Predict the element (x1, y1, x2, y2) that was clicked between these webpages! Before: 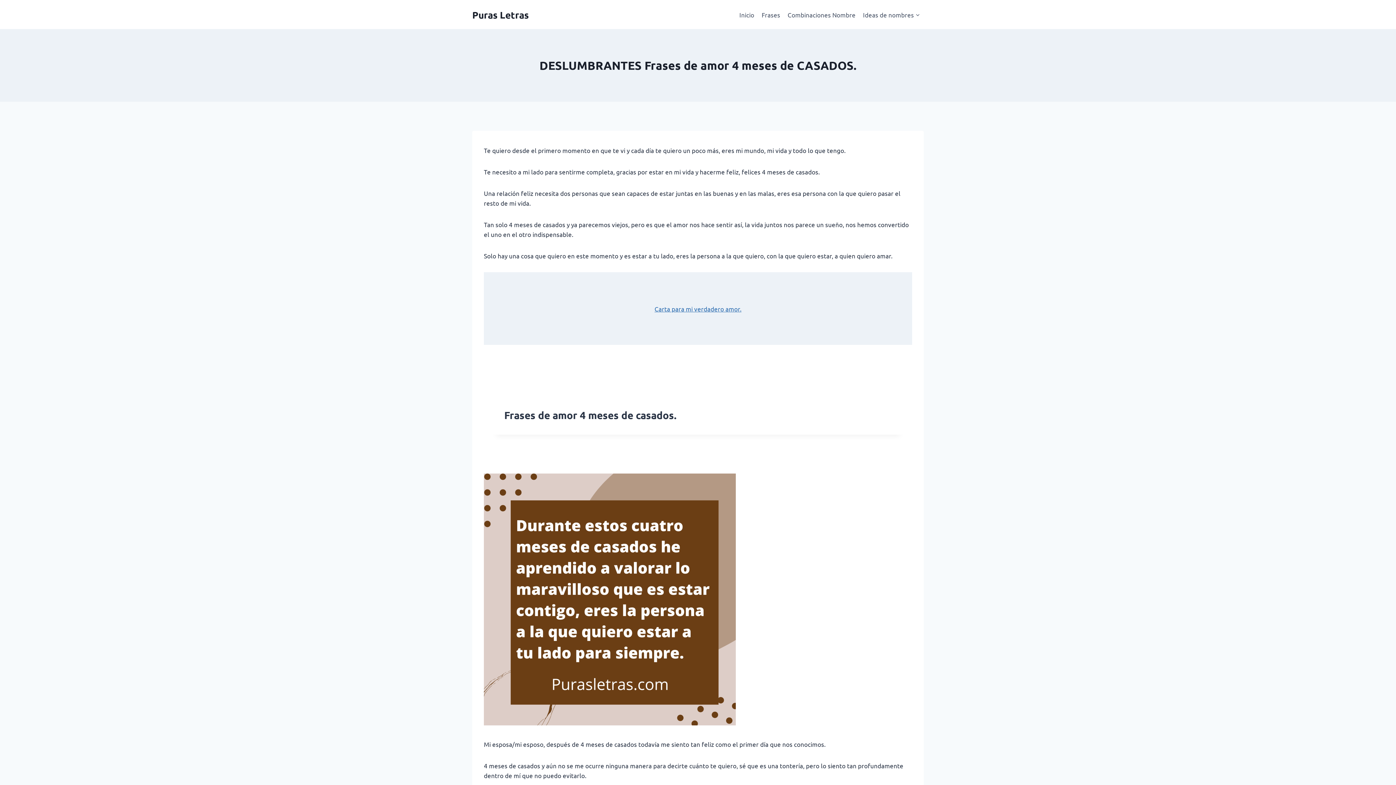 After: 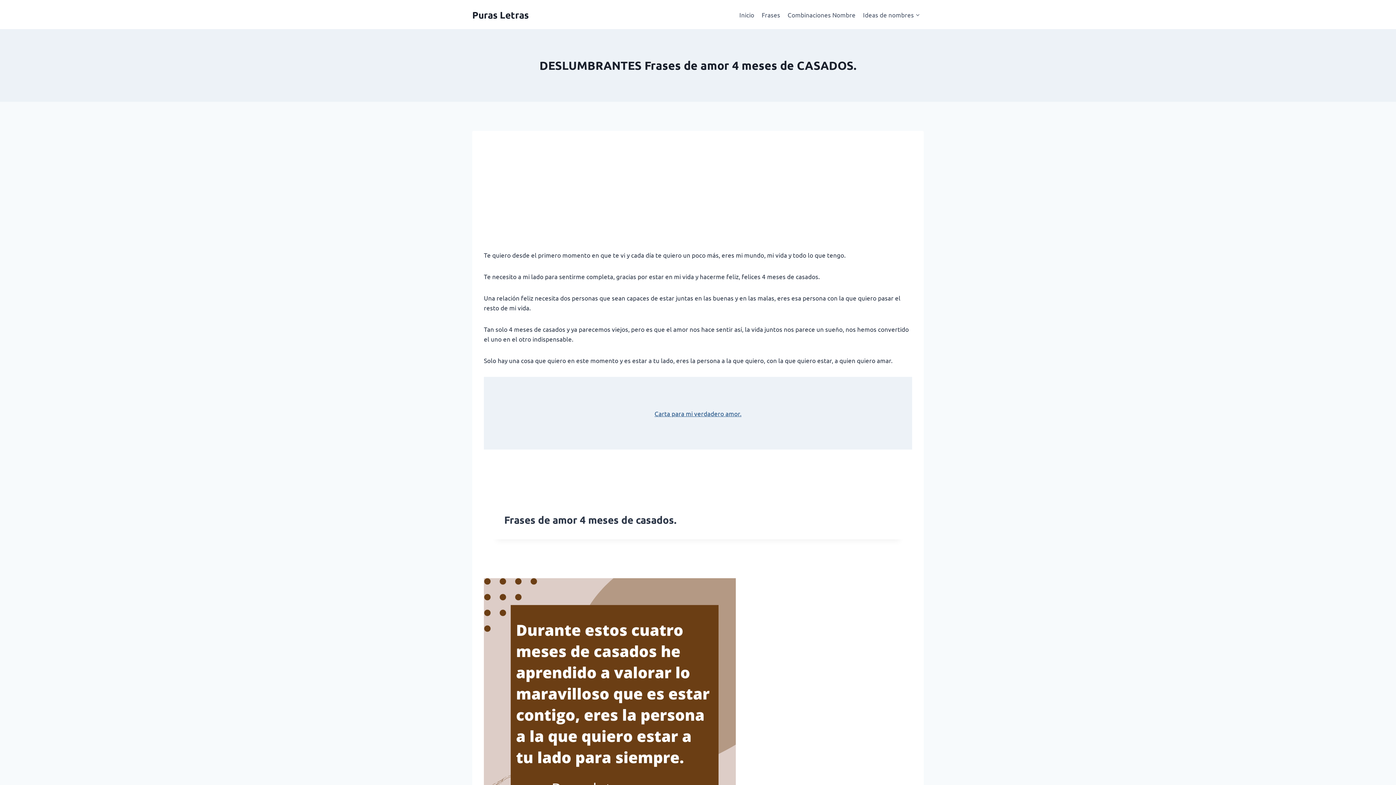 Action: label: Carta para mi verdadero amor. bbox: (654, 304, 741, 312)